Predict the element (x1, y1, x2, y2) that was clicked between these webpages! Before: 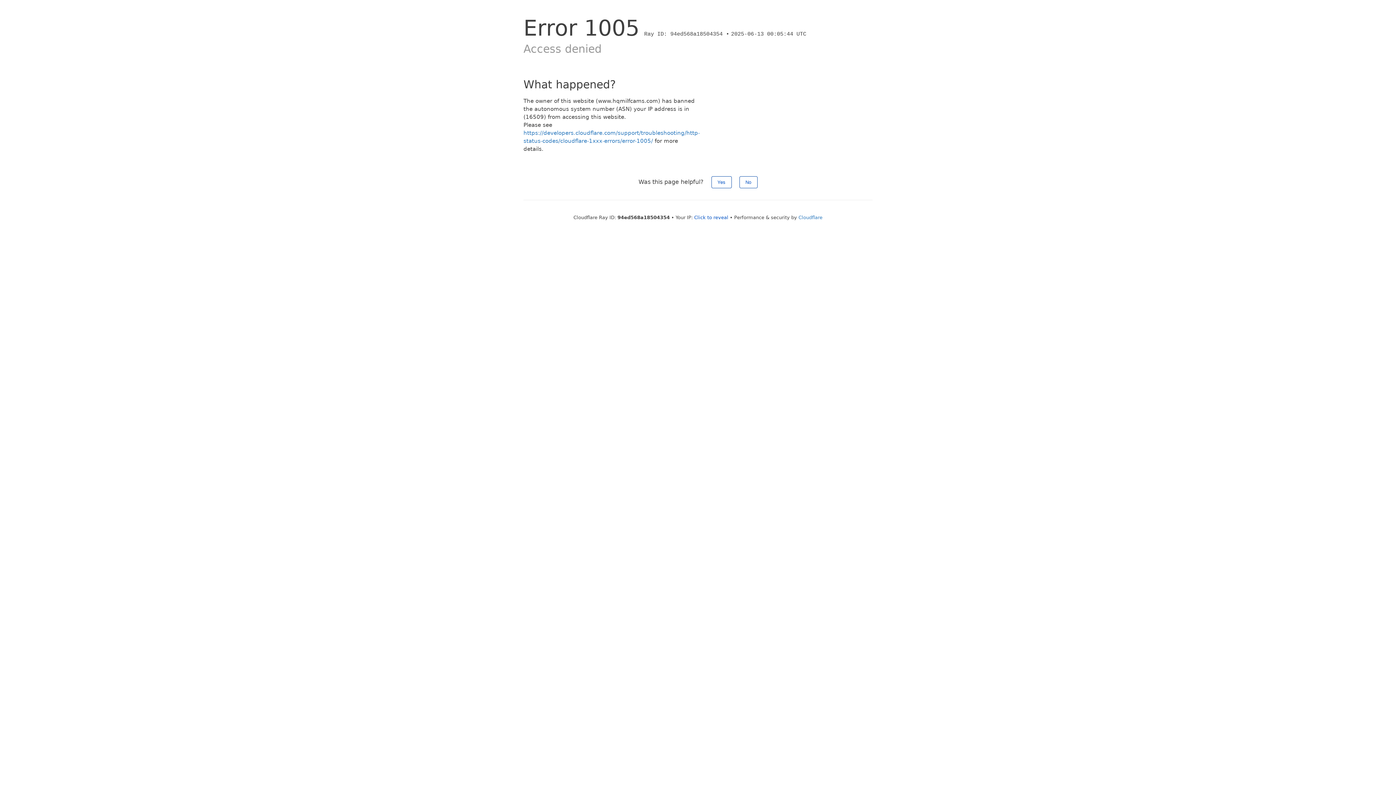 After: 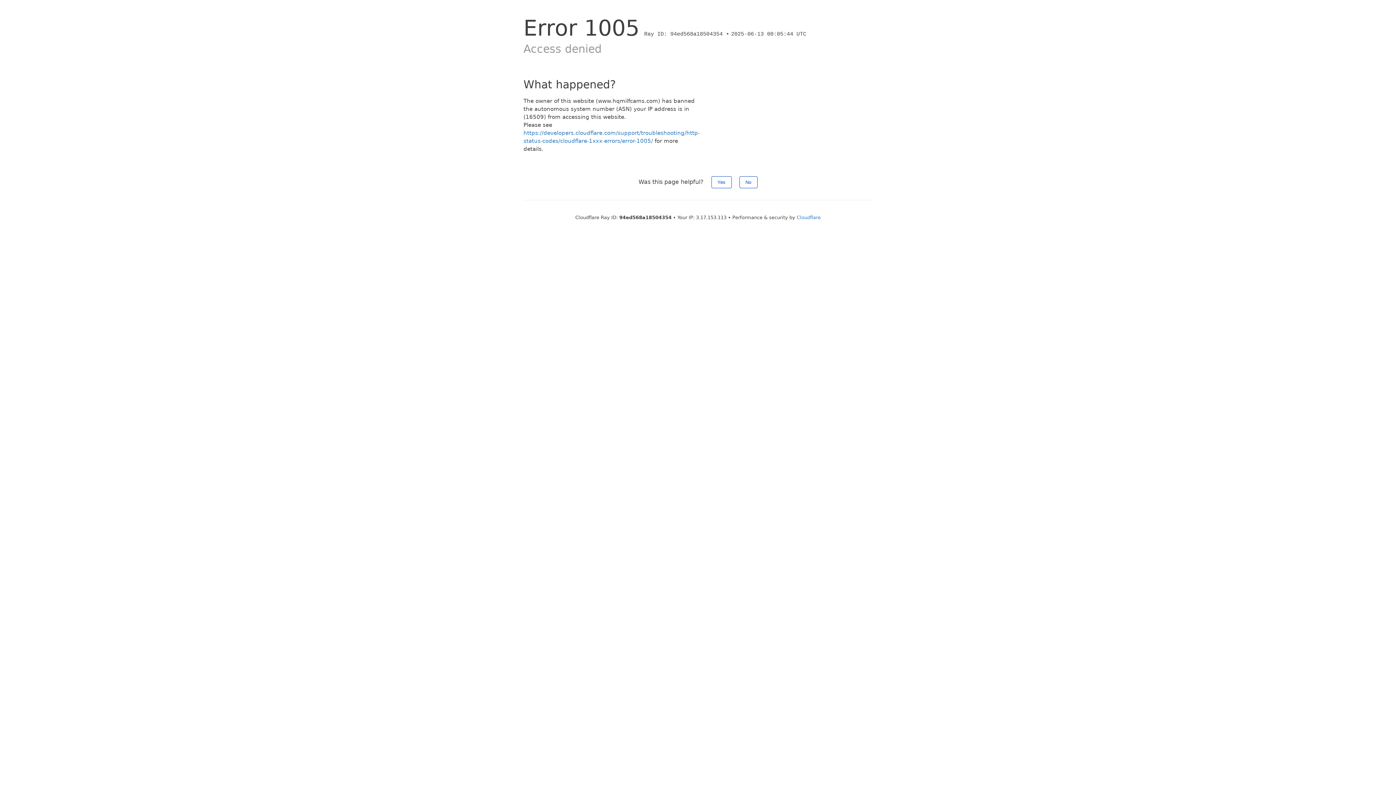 Action: bbox: (694, 214, 728, 220) label: Click to reveal